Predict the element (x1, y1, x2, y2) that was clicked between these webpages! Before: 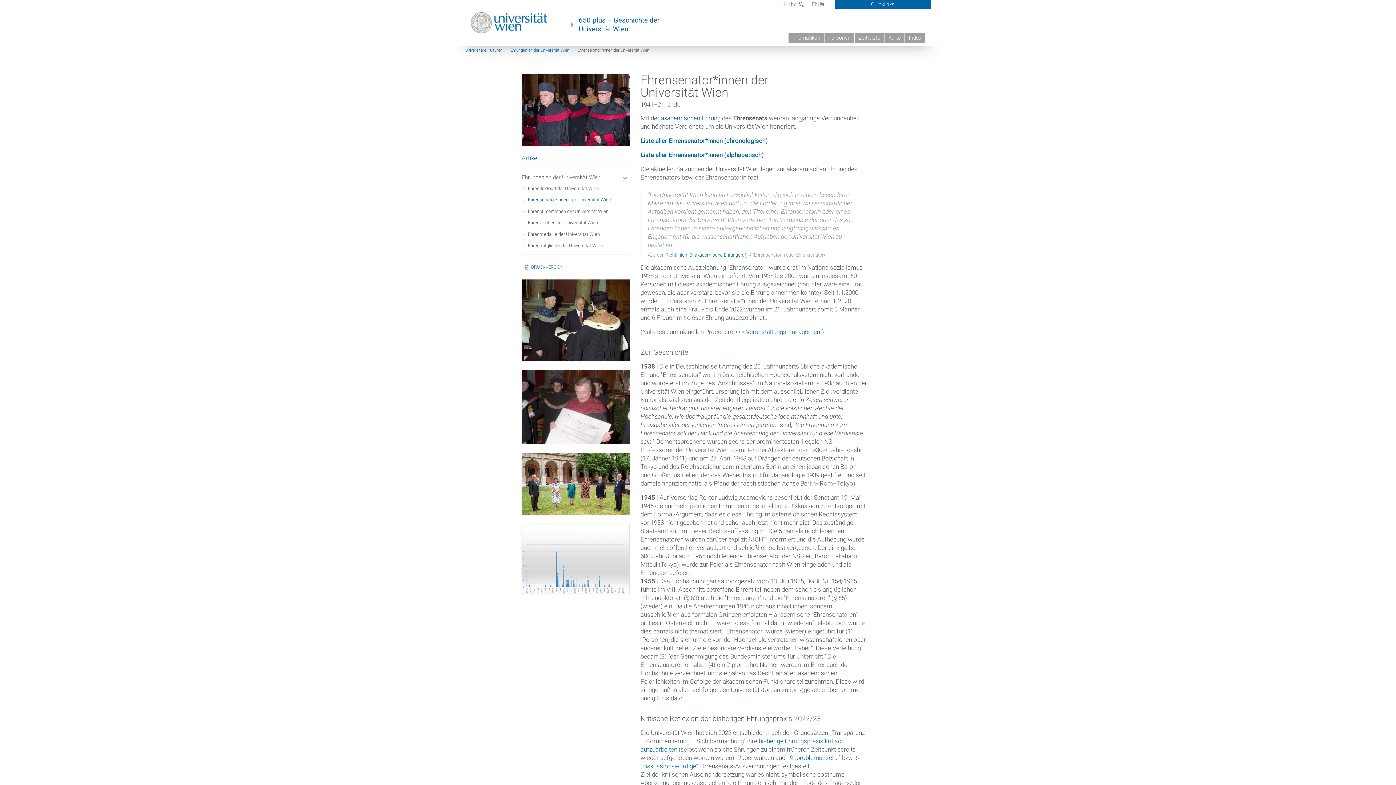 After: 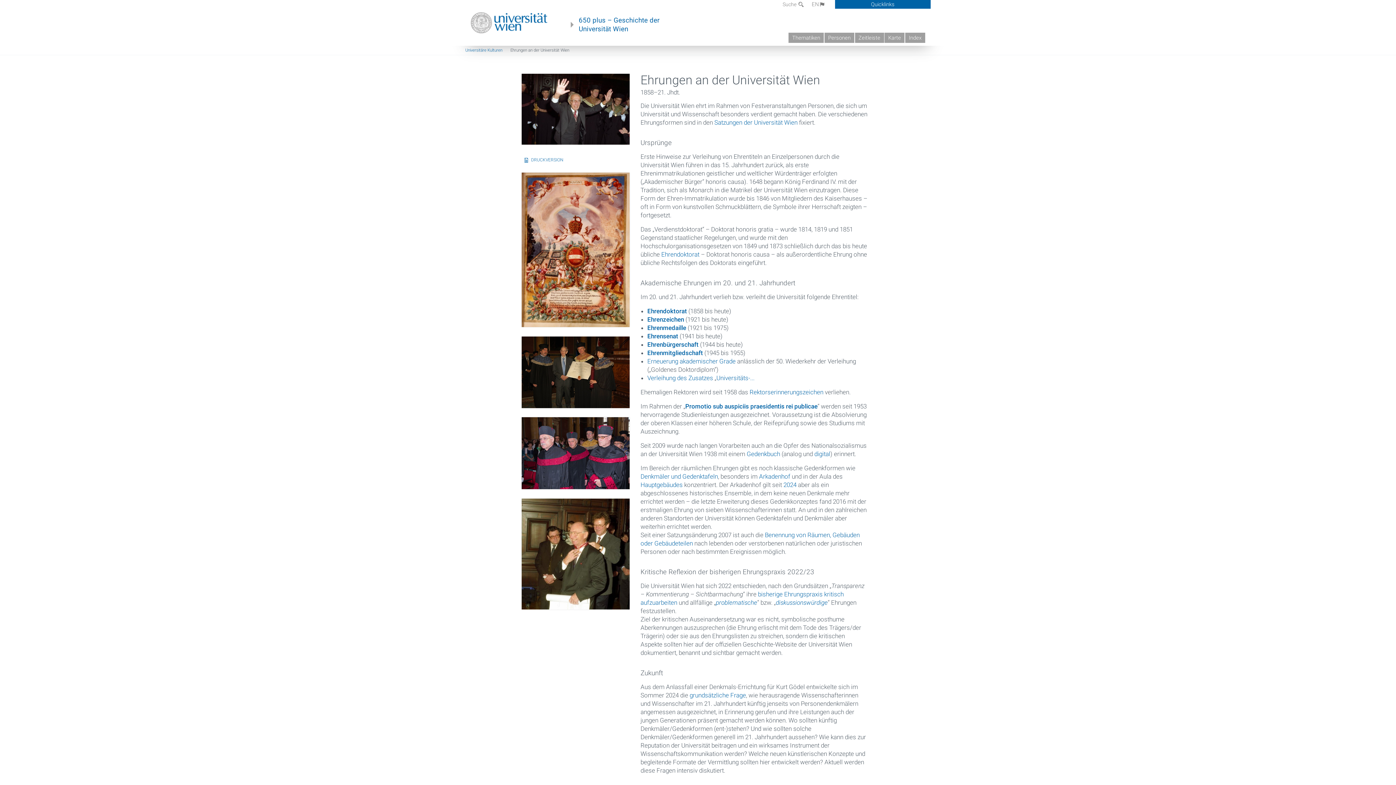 Action: bbox: (521, 174, 623, 180) label: Ehrungen an der Universität Wien